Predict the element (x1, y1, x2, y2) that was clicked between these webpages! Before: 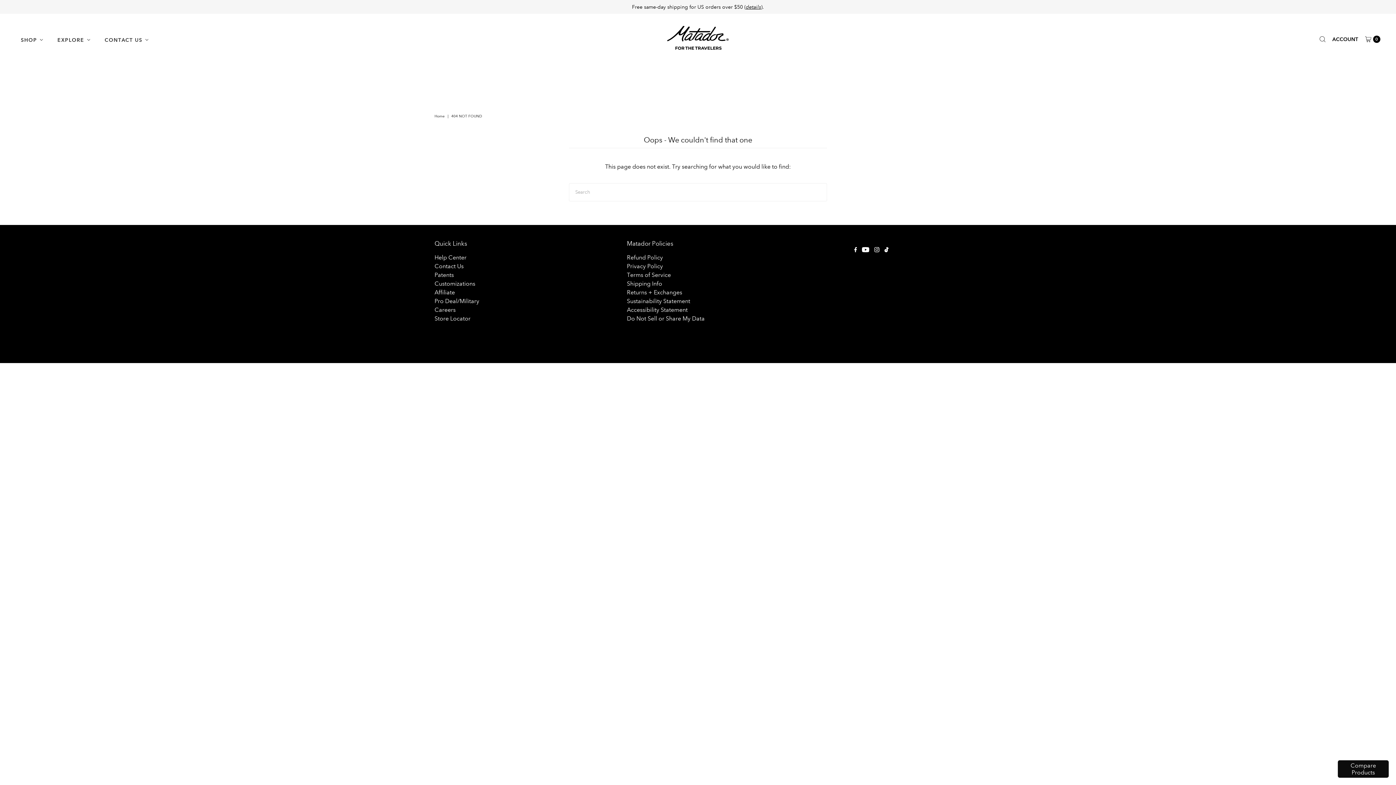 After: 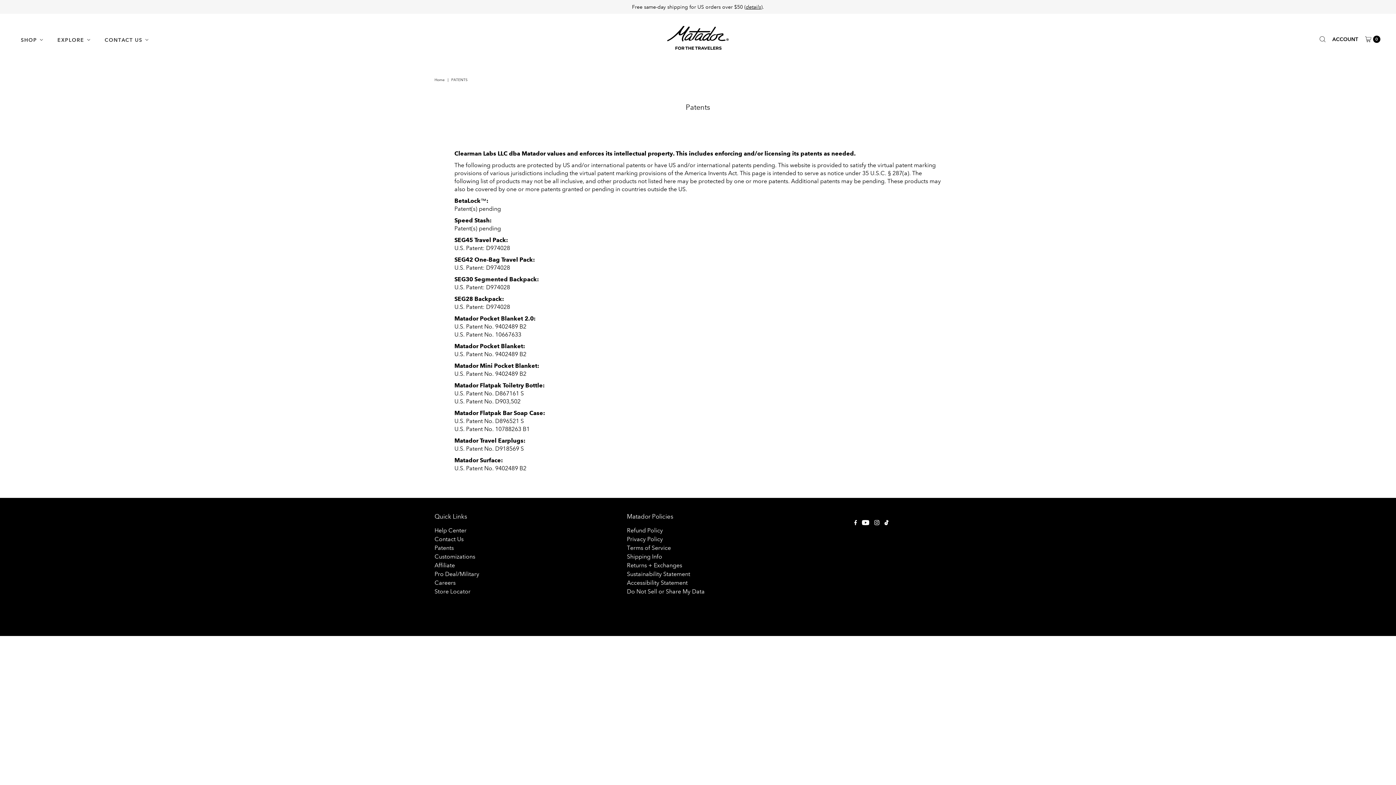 Action: label: Patents bbox: (434, 271, 453, 278)